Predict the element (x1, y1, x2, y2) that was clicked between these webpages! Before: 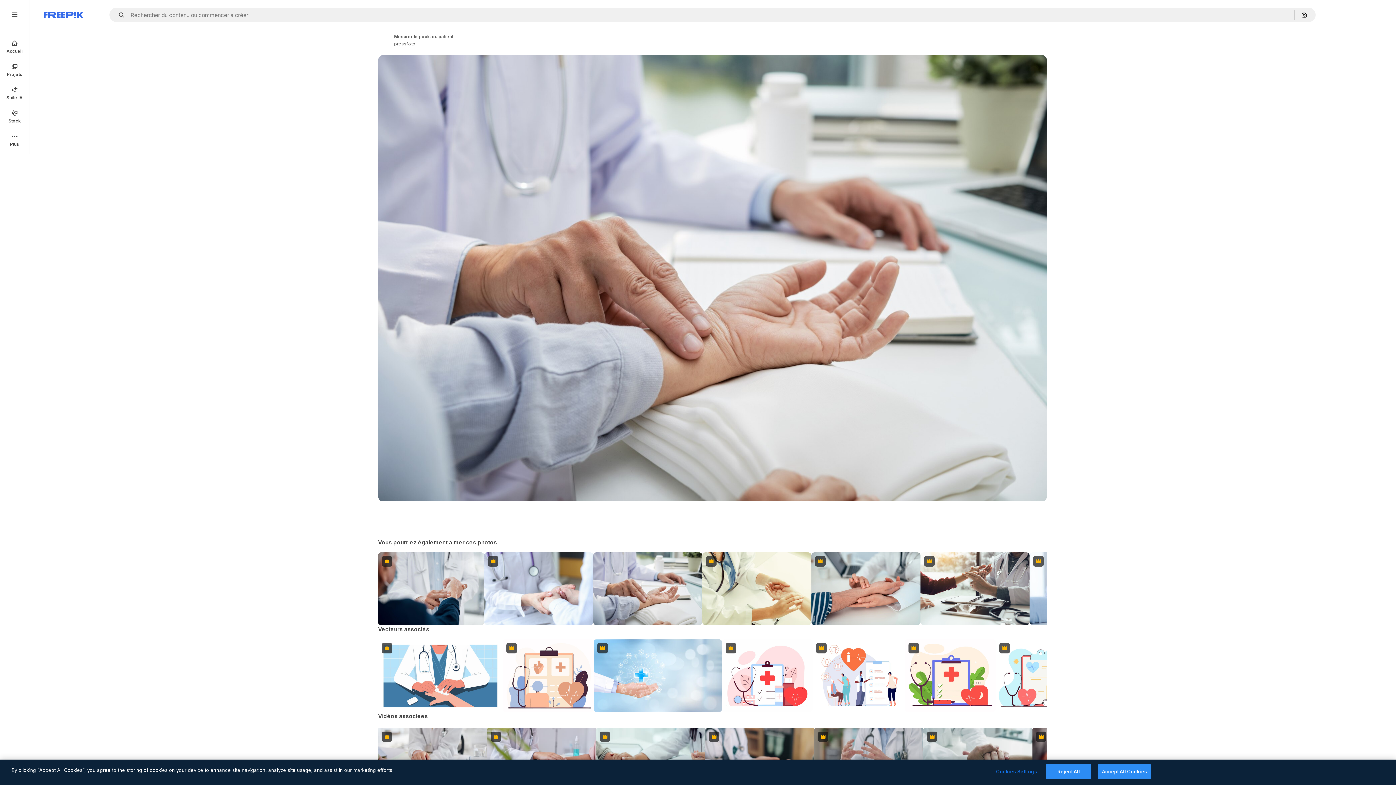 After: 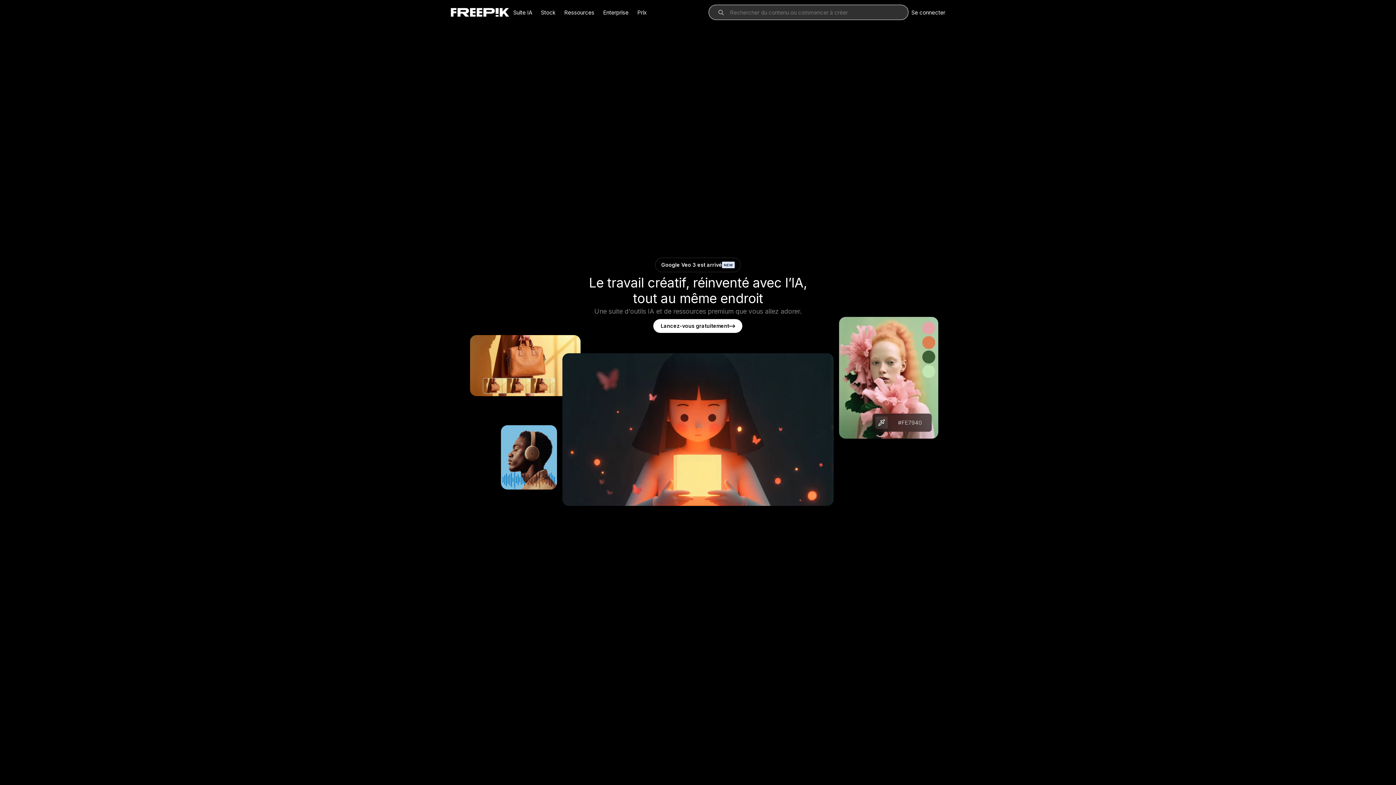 Action: bbox: (43, 12, 83, 17) label: Freepik